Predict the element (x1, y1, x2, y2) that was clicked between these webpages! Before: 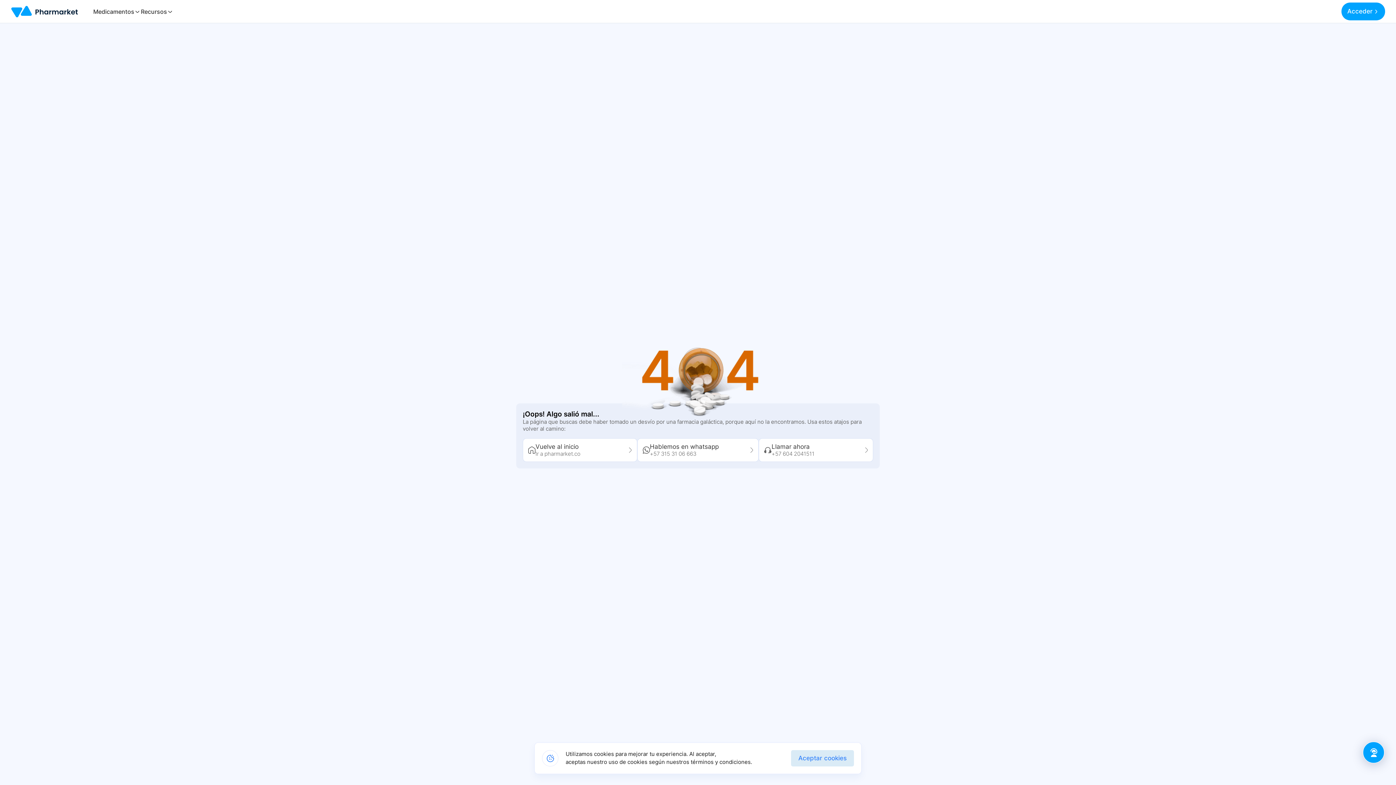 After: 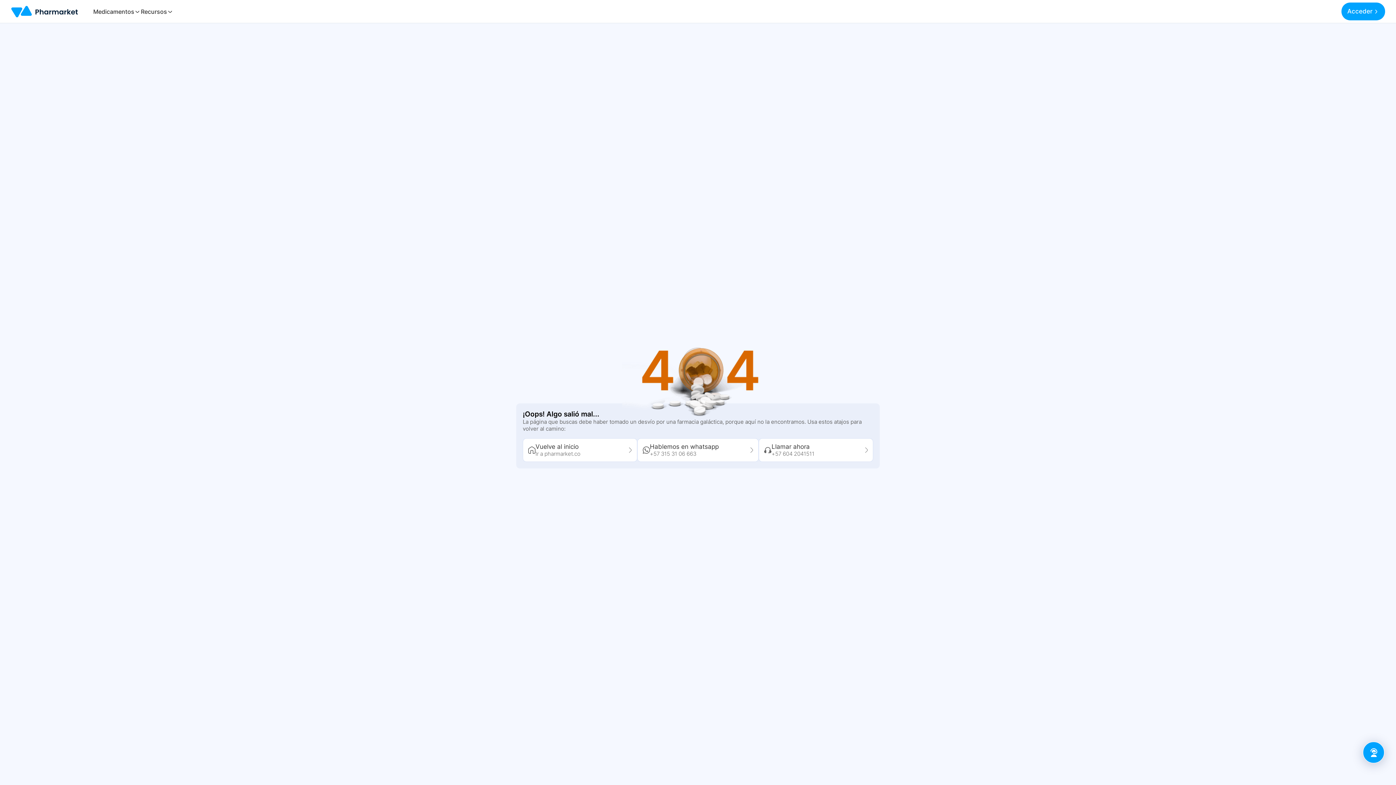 Action: bbox: (791, 750, 854, 766) label: Aceptar cookies